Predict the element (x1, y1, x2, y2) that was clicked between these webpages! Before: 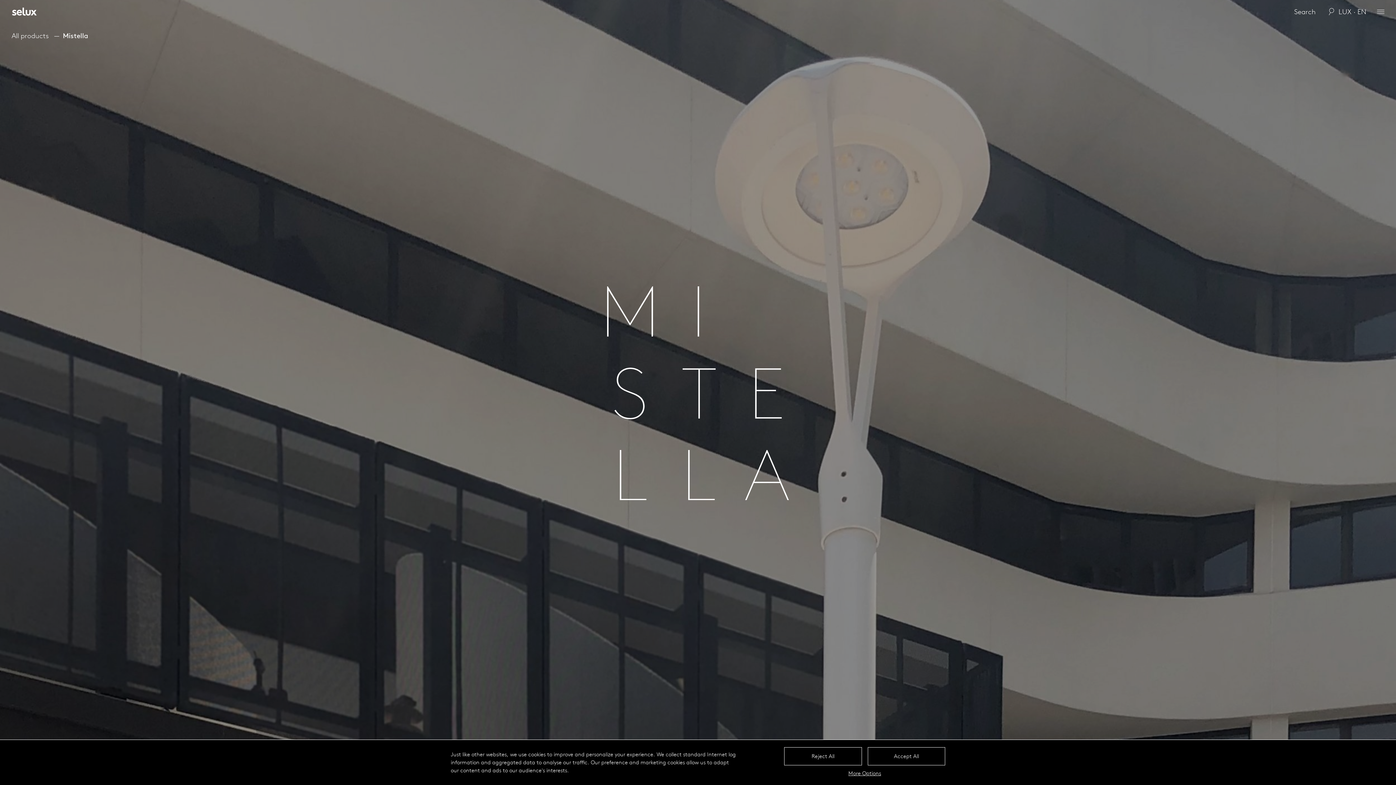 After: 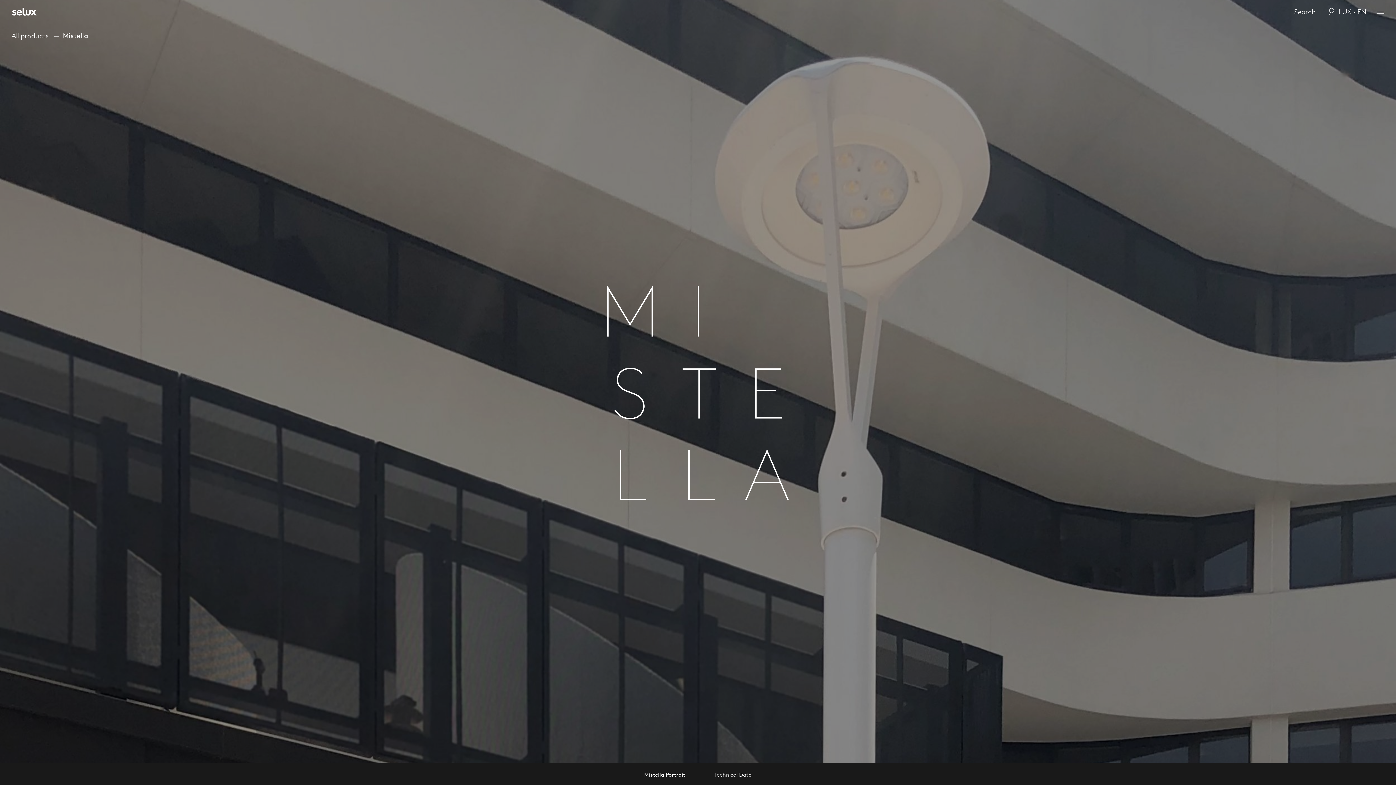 Action: label: Accept All bbox: (867, 747, 945, 765)